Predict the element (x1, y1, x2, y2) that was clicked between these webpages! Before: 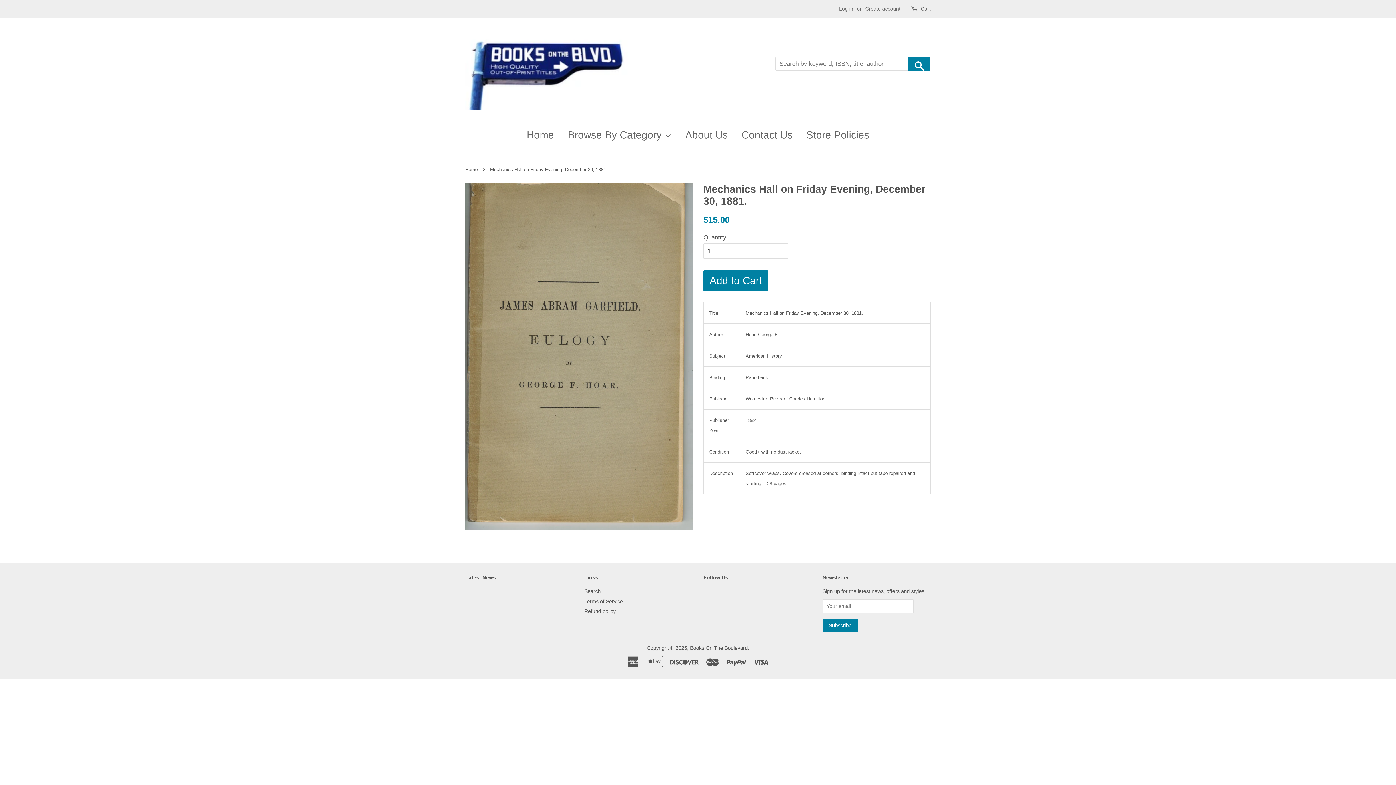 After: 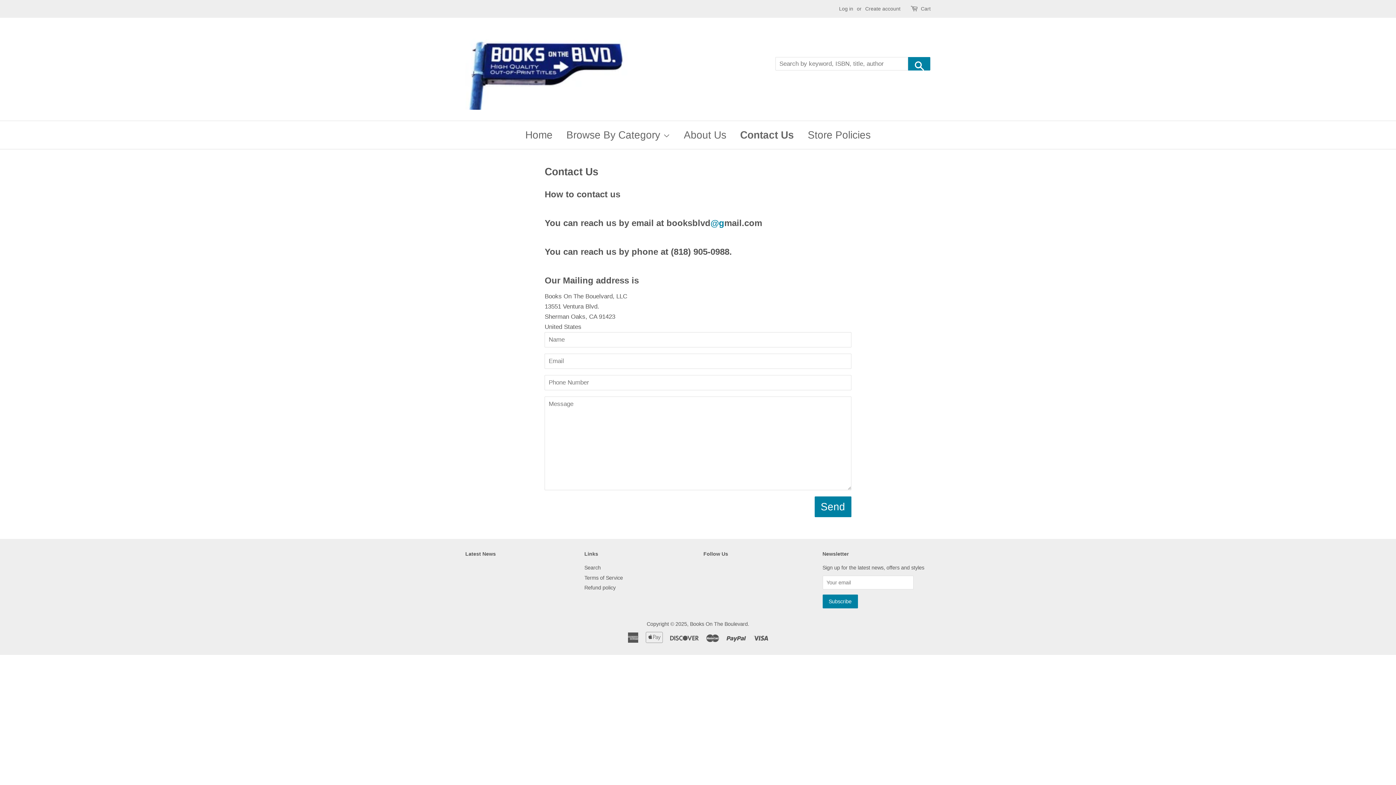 Action: label: Contact Us bbox: (736, 121, 798, 149)